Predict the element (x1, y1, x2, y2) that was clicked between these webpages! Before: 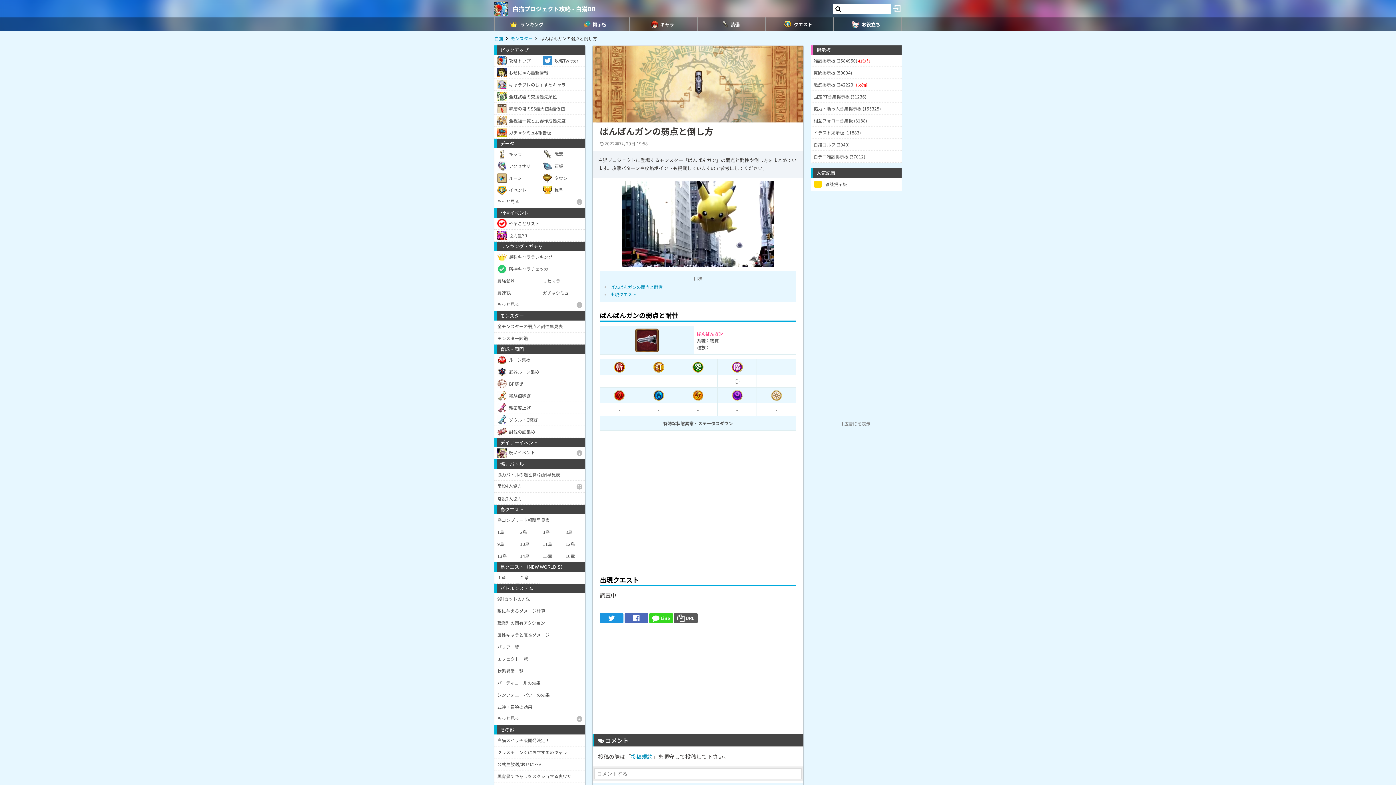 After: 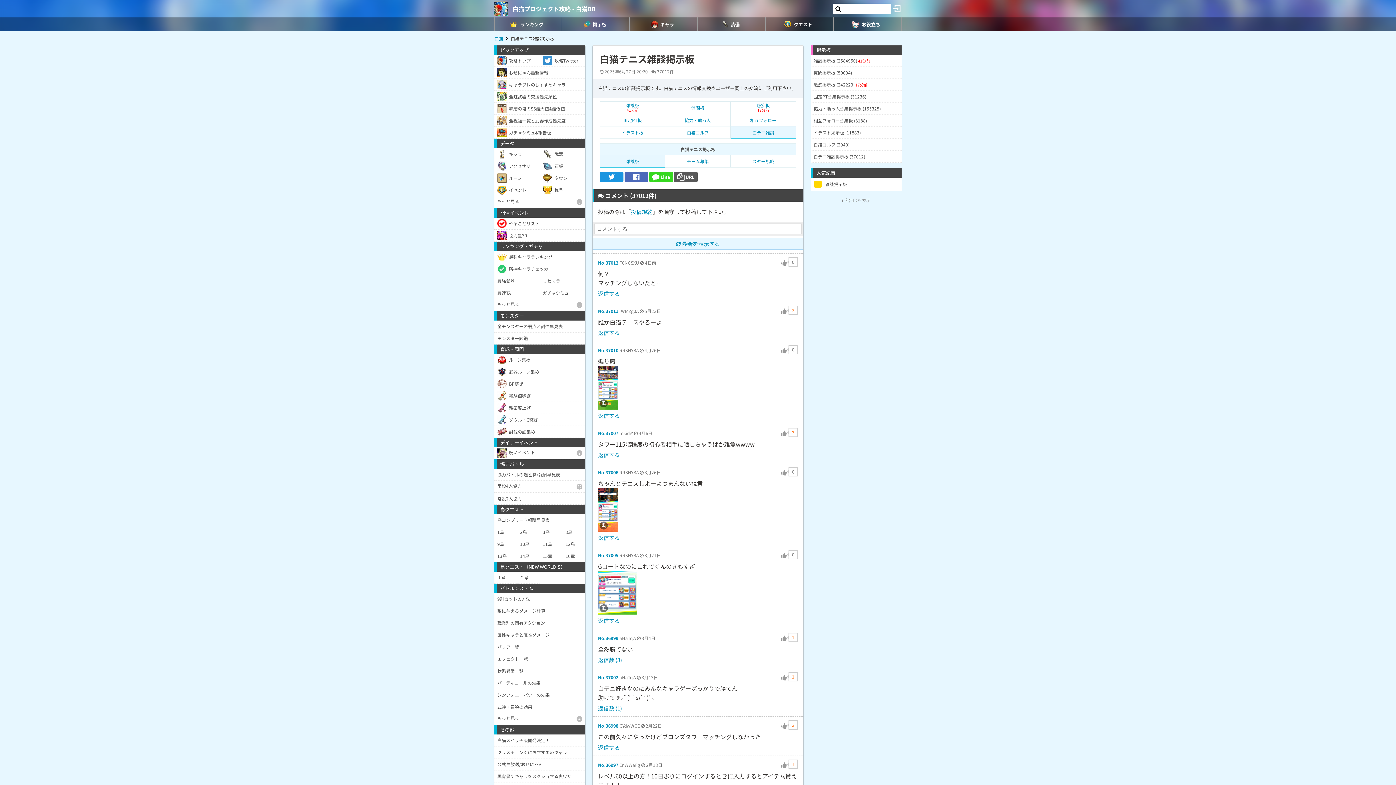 Action: bbox: (810, 150, 901, 162) label: 白テニ雑談掲示板 (37012)